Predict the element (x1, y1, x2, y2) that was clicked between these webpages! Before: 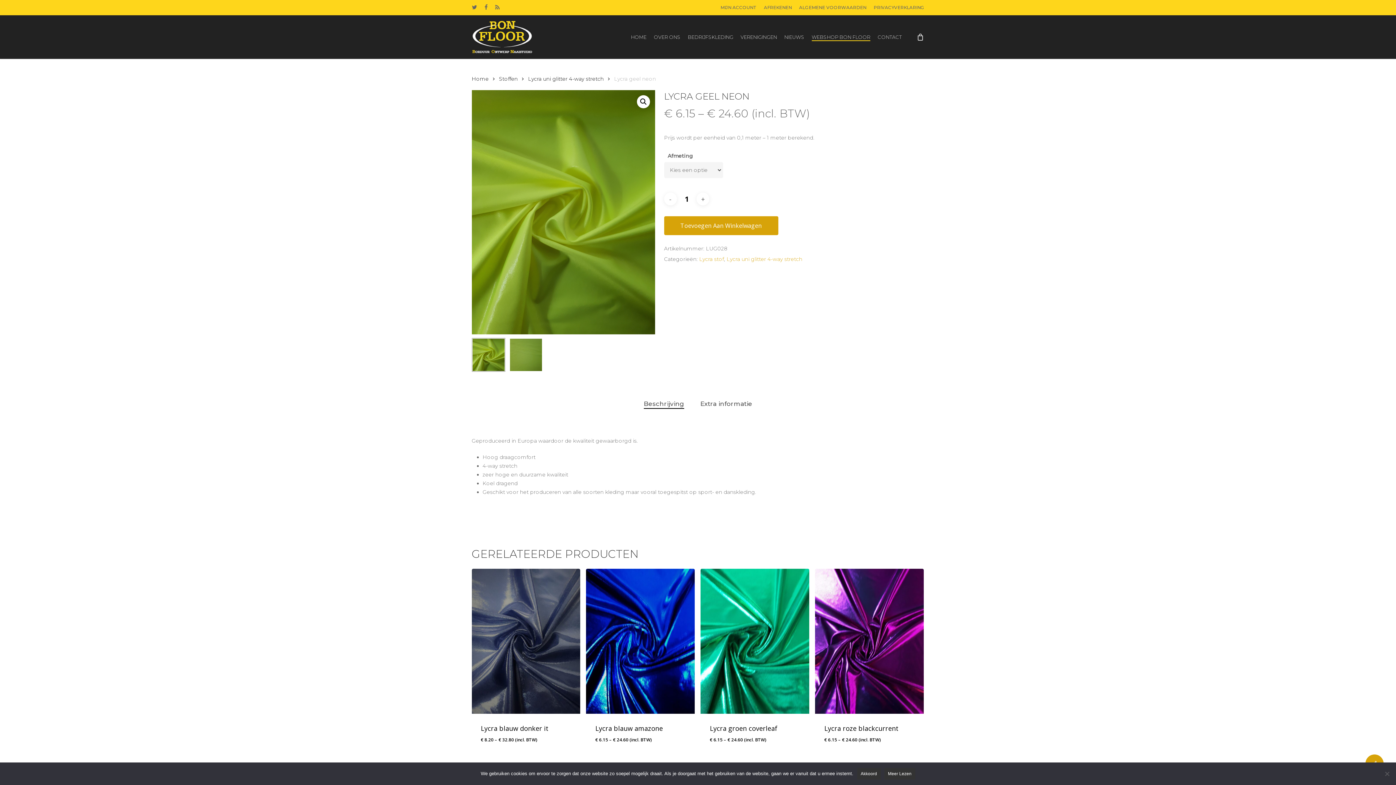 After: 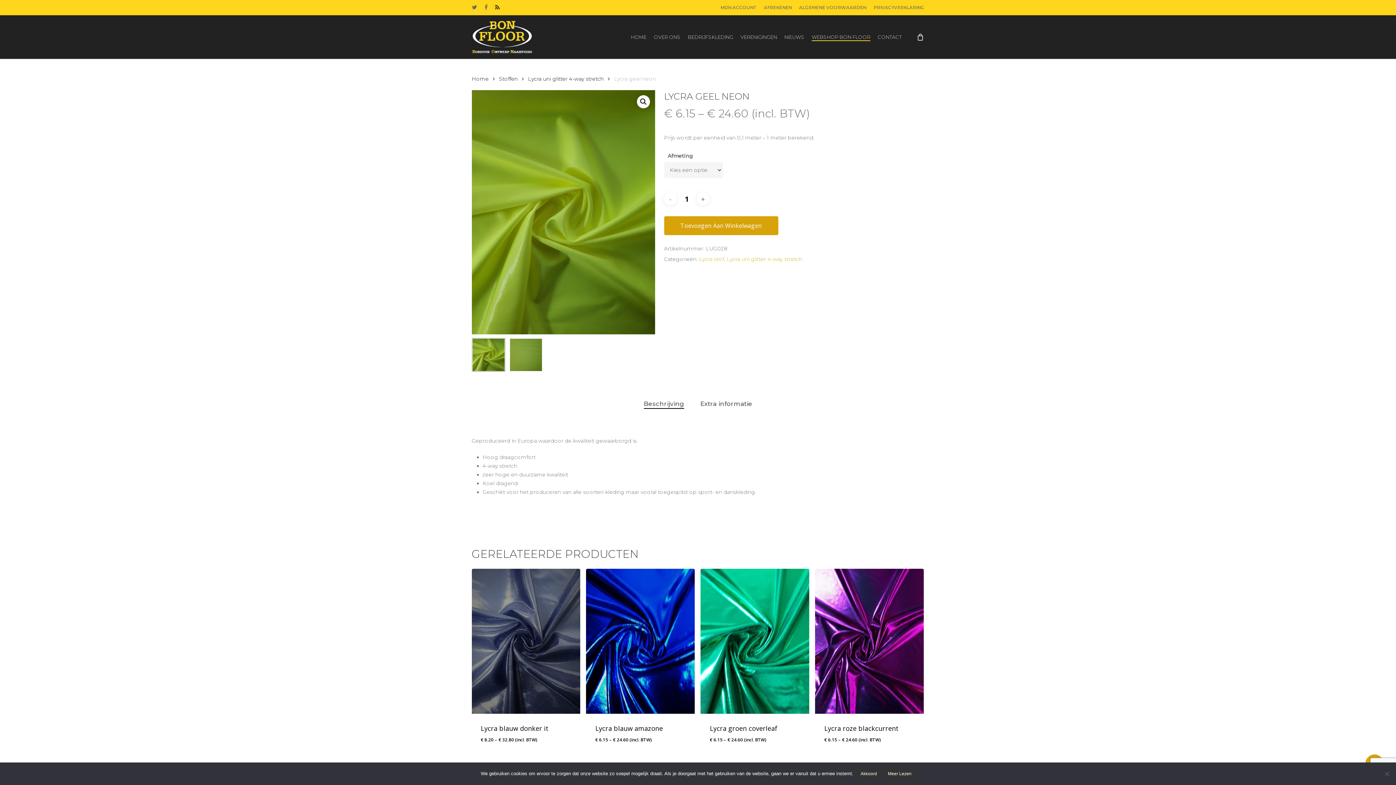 Action: bbox: (495, 2, 499, 12) label: RSS